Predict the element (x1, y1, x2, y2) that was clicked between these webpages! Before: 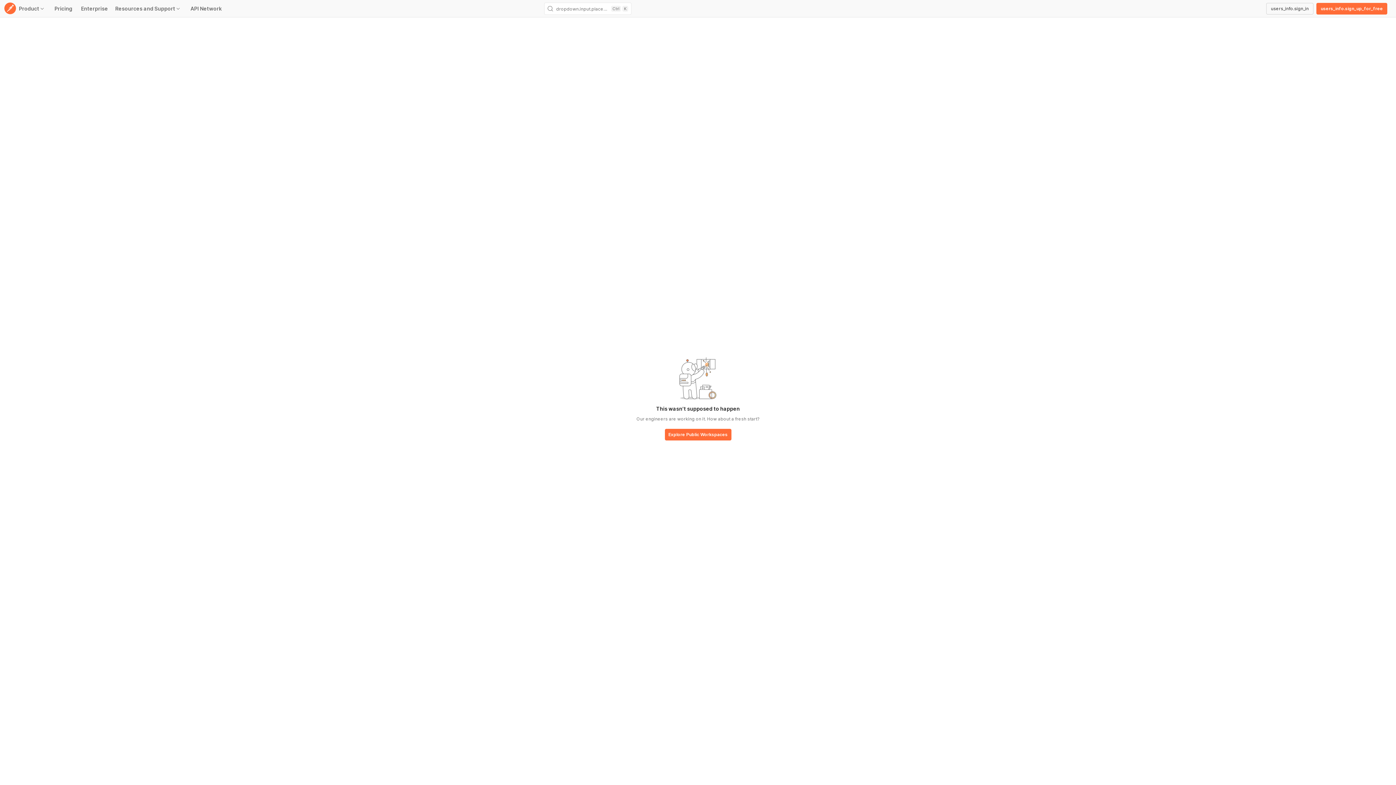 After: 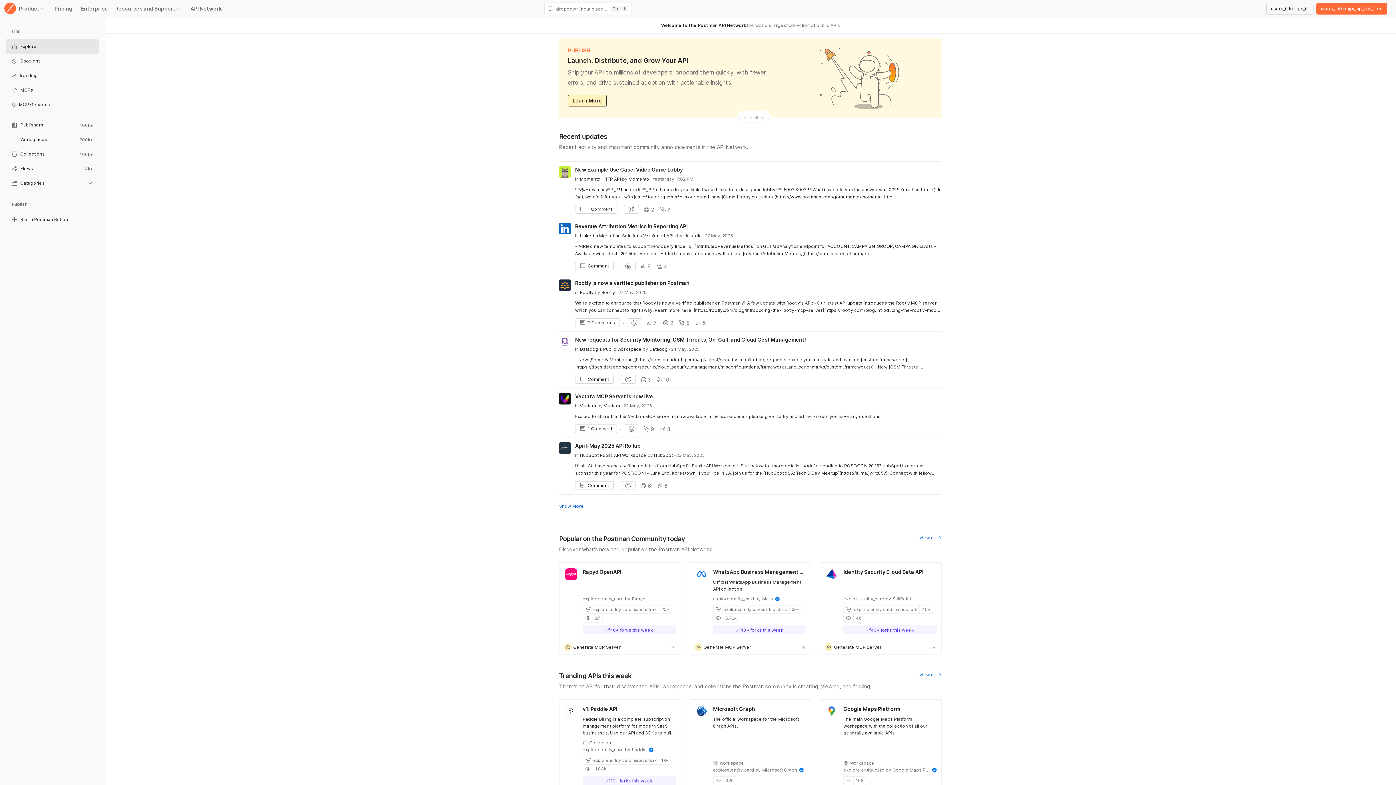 Action: label: base-button bbox: (664, 429, 731, 441)